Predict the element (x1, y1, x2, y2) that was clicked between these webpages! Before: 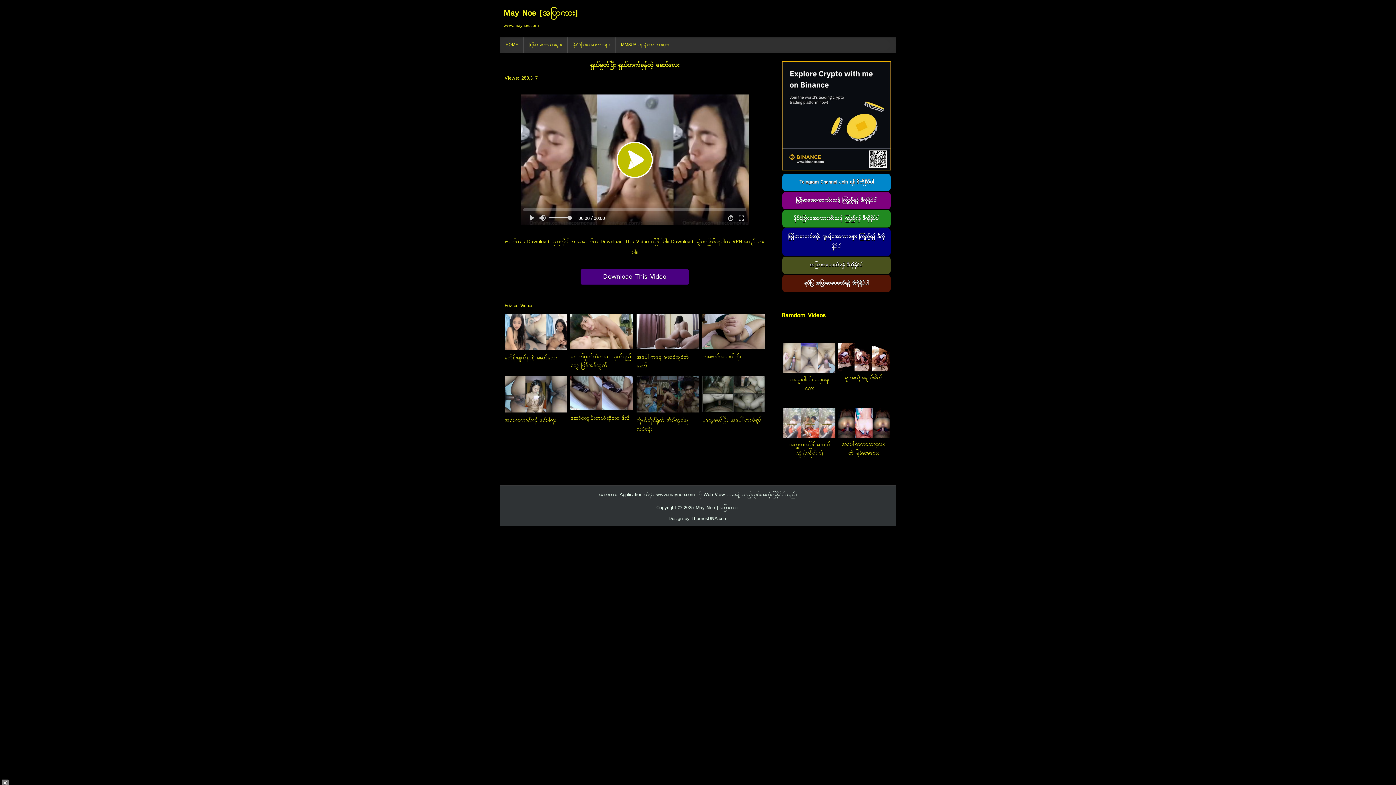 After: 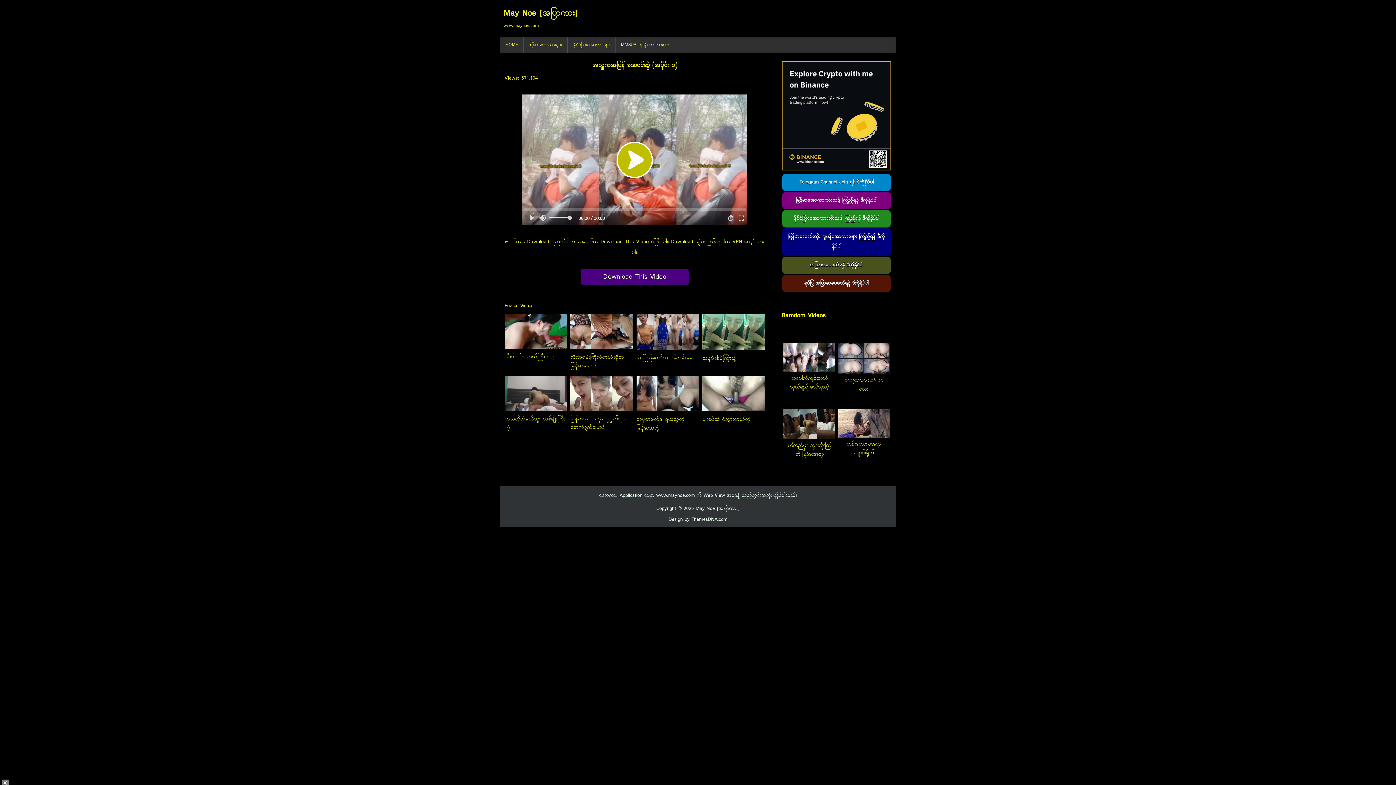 Action: bbox: (783, 408, 835, 438)